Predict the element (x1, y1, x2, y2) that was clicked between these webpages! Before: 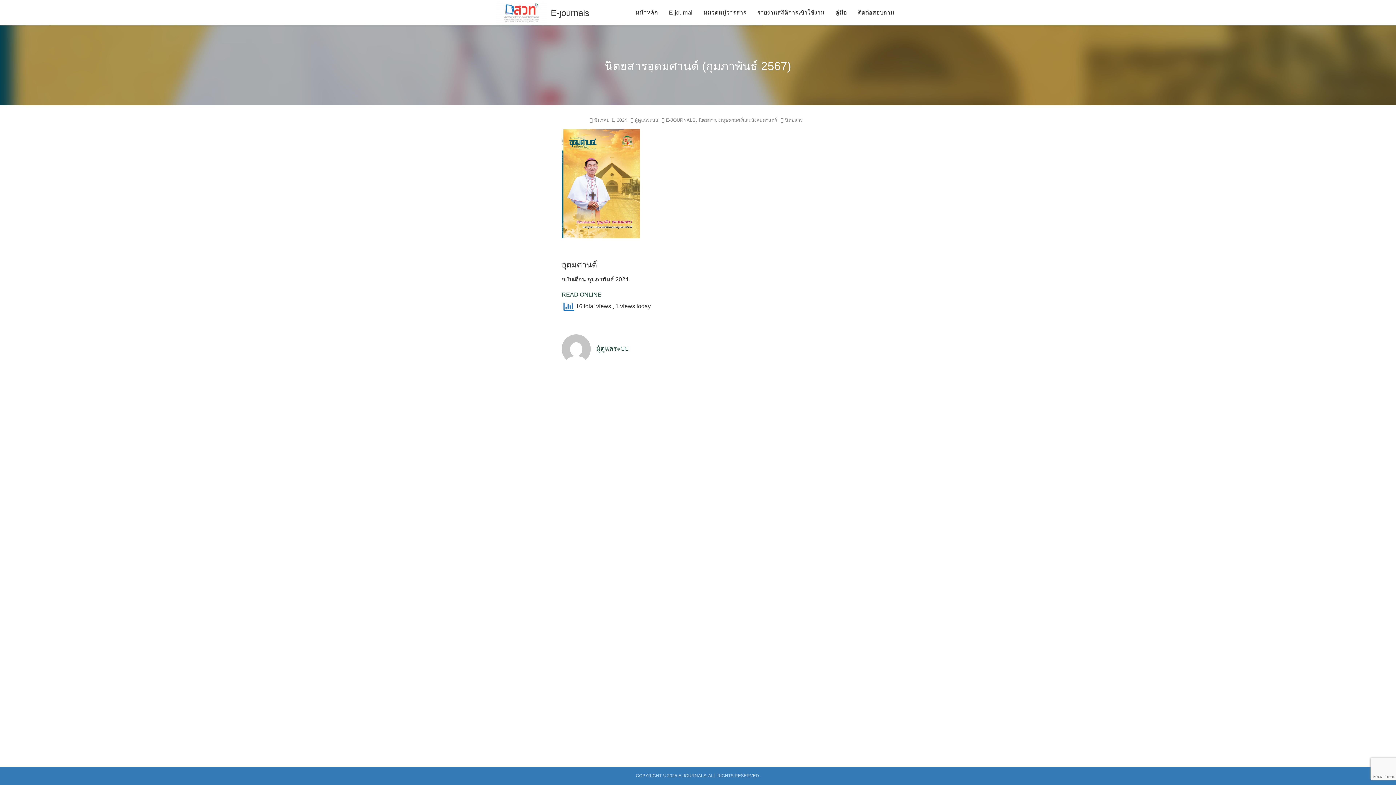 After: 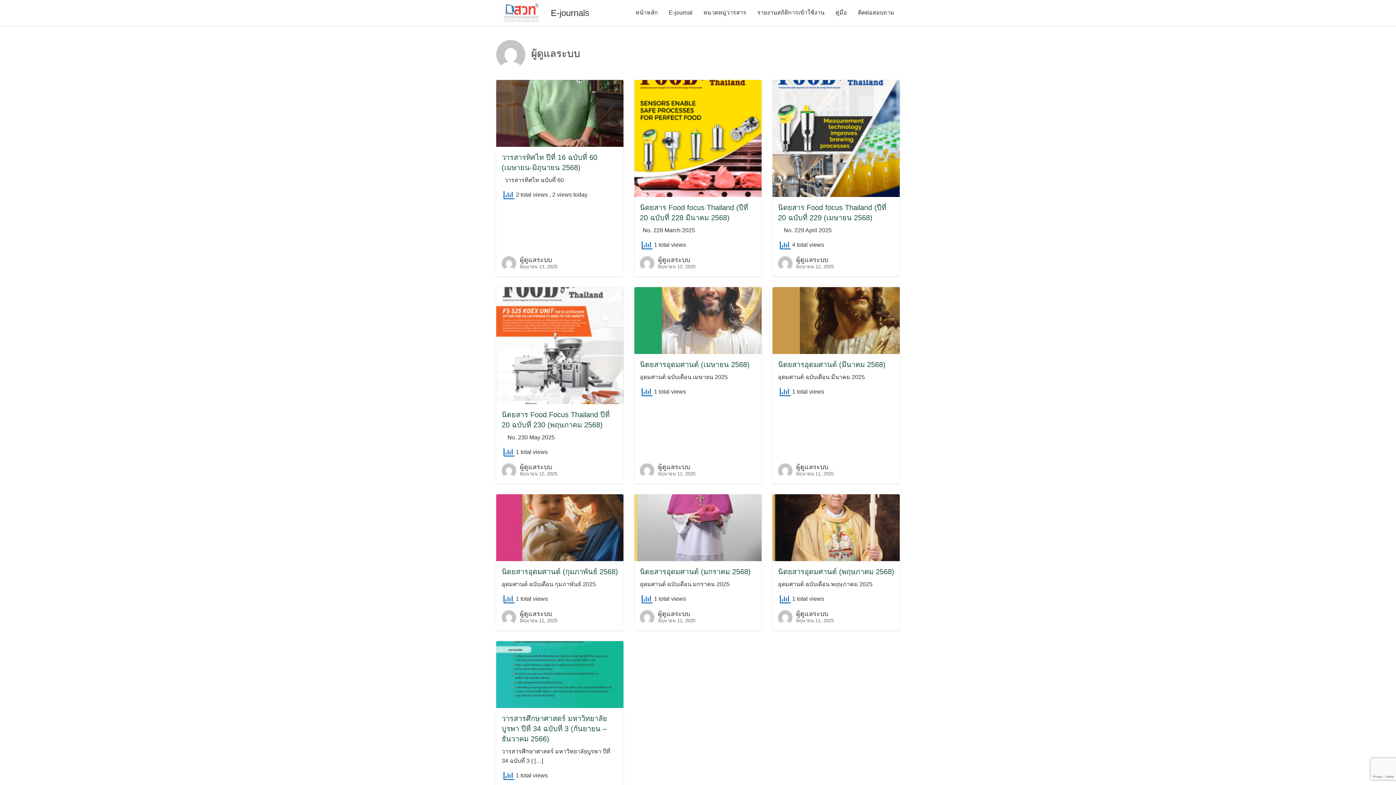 Action: label: ผู้ดูแลระบบ bbox: (635, 117, 658, 122)